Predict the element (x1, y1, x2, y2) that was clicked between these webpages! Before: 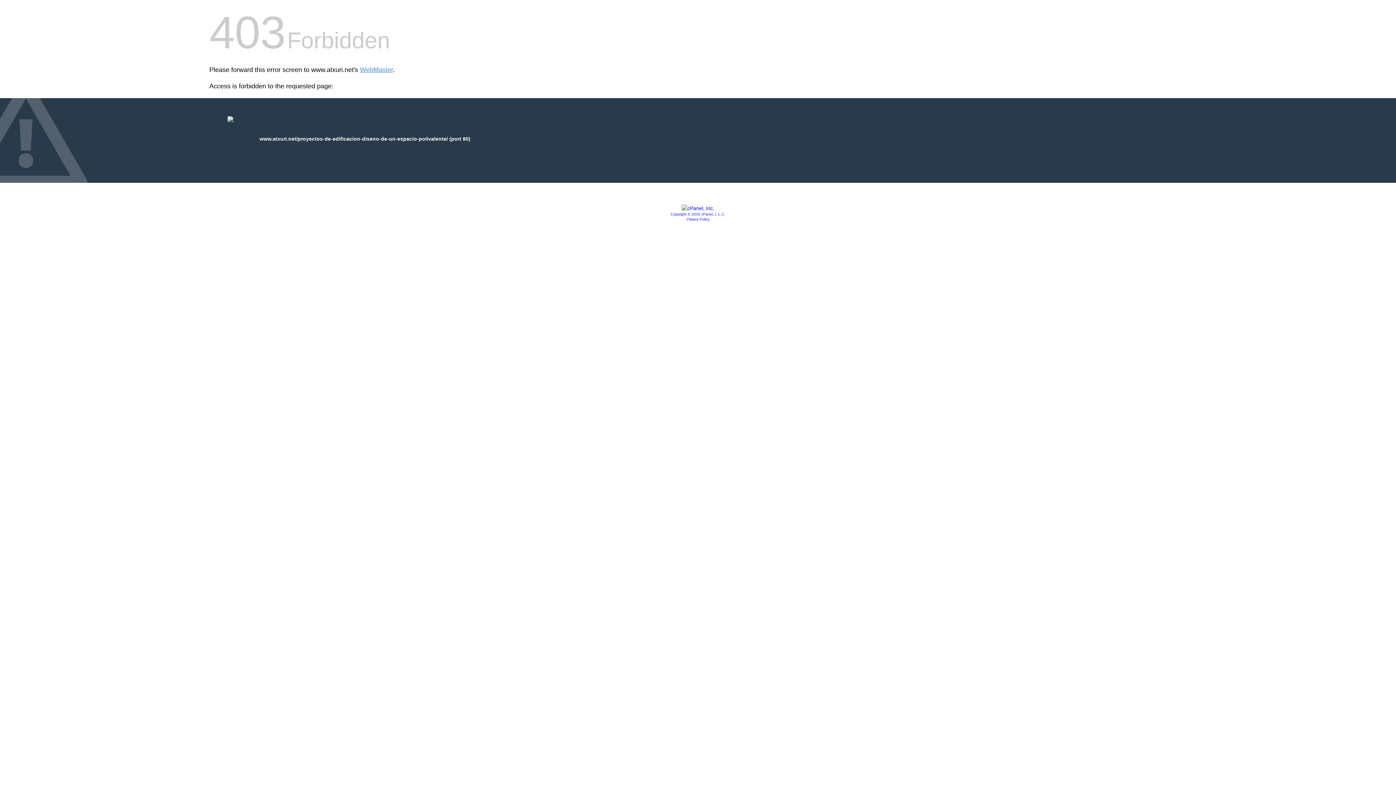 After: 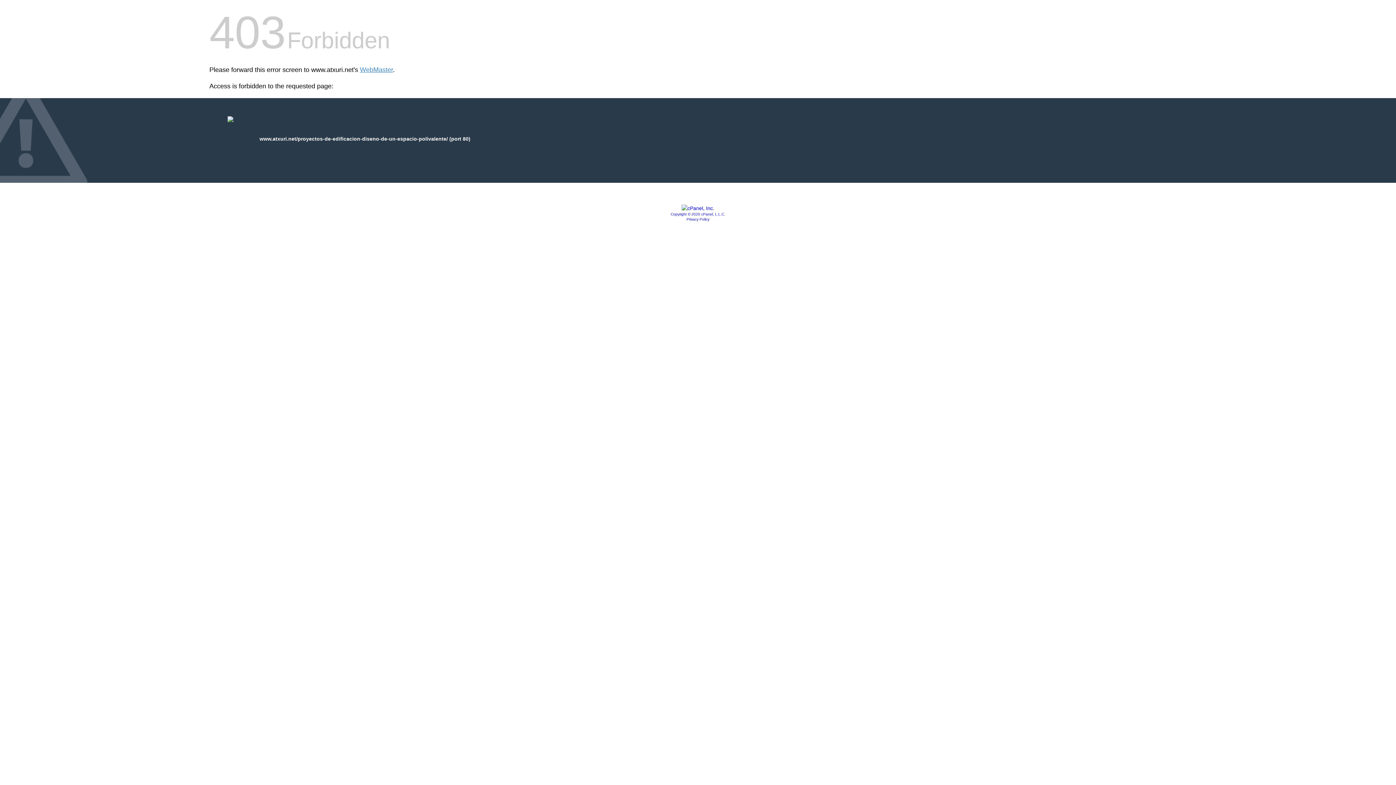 Action: label: Copyright © 2020 cPanel, L.L.C. bbox: (670, 212, 725, 216)